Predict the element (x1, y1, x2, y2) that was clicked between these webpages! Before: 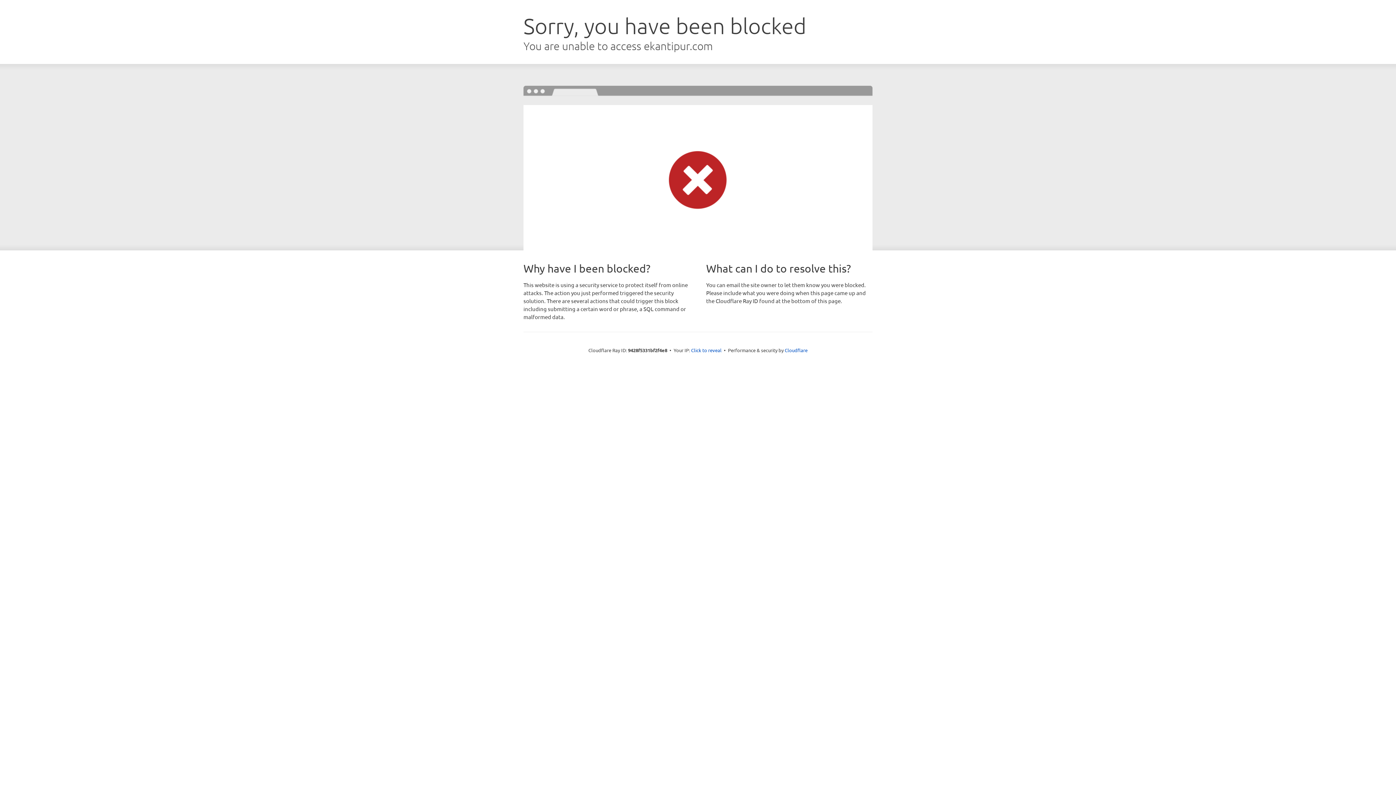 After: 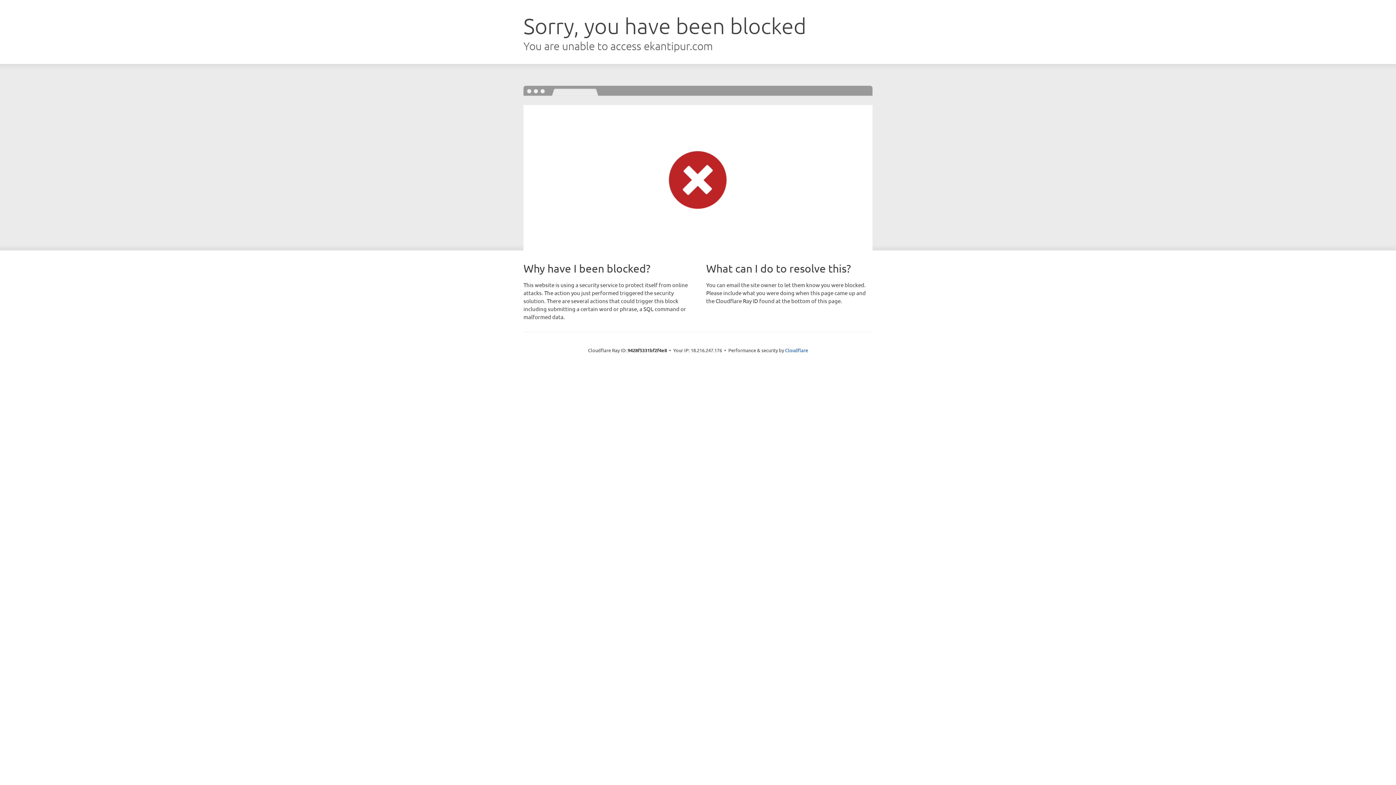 Action: label: Click to reveal bbox: (691, 346, 721, 353)